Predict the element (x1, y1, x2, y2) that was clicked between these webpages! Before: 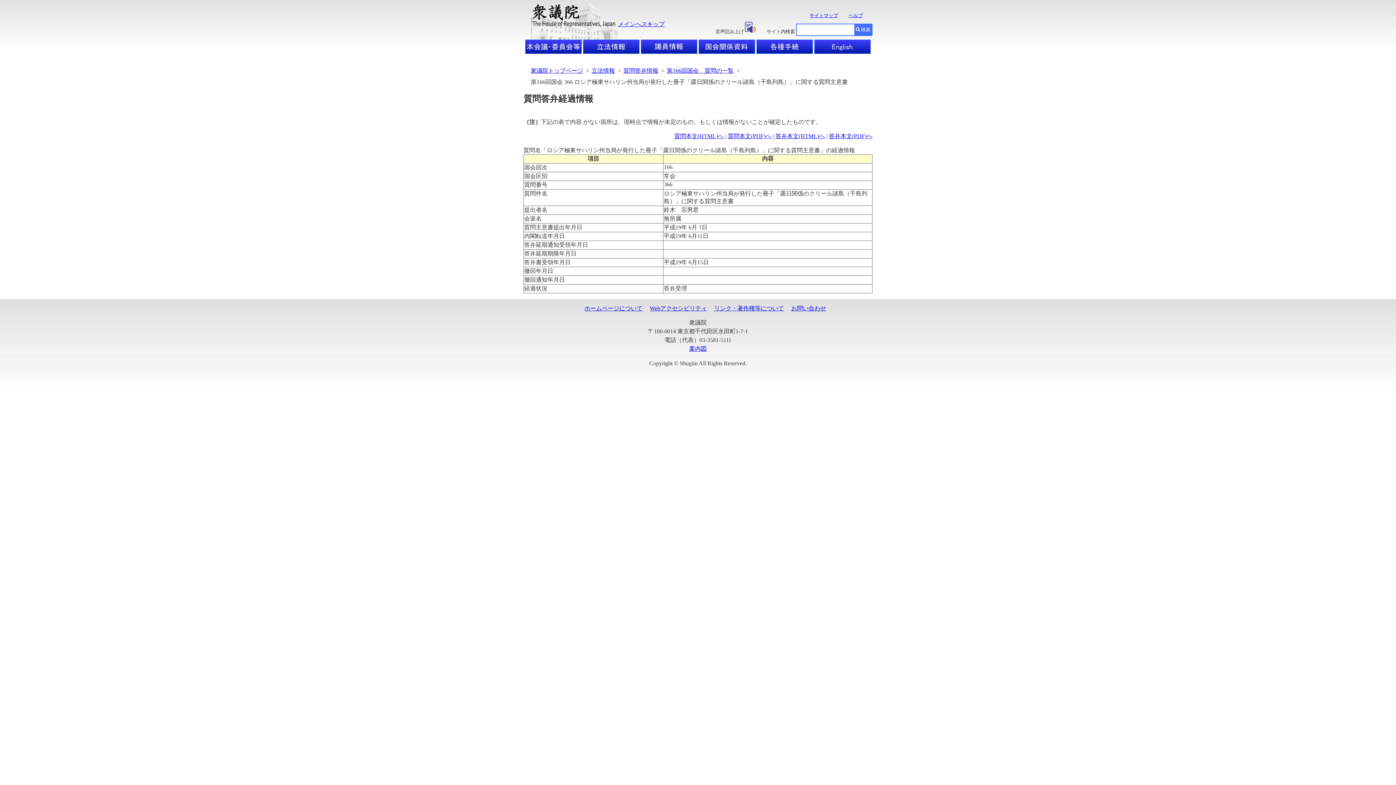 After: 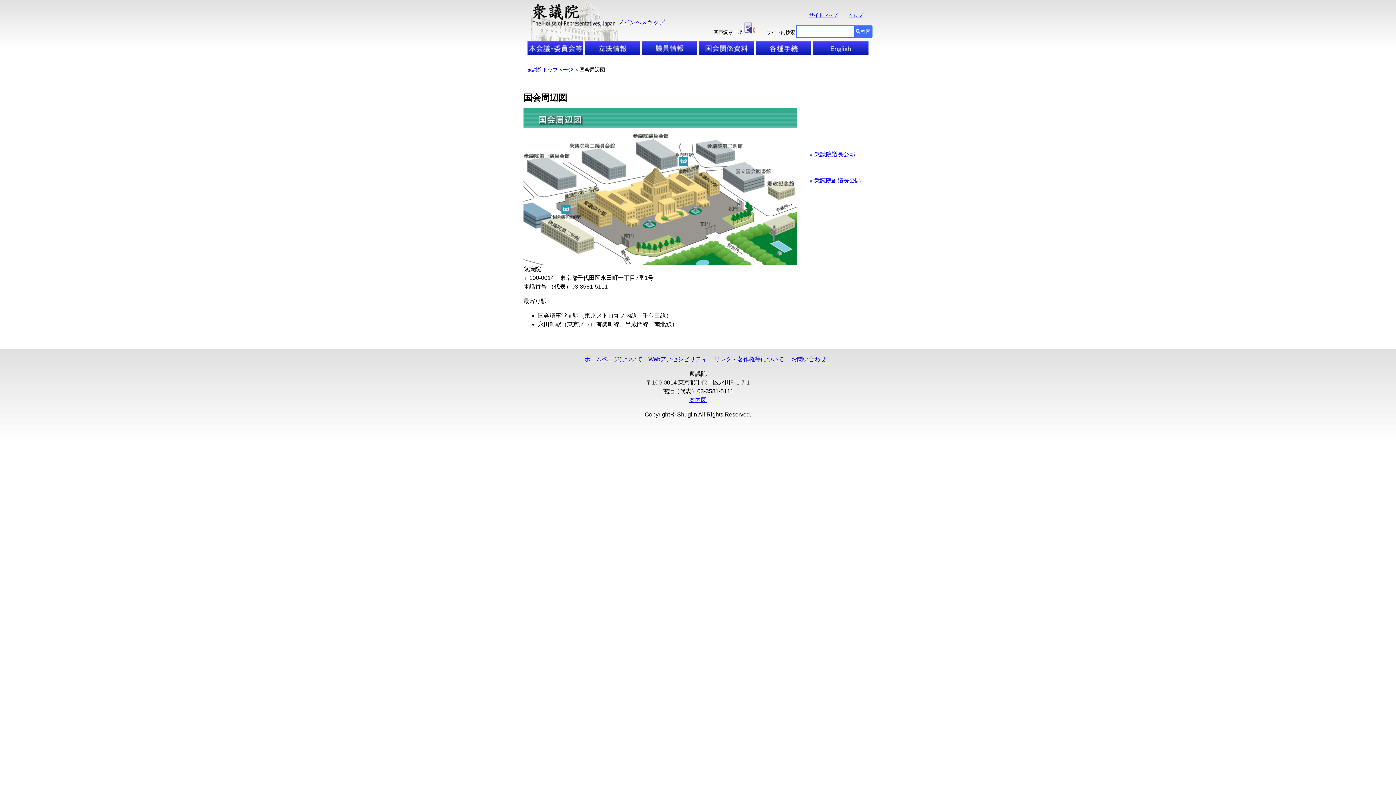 Action: label: 案内図 bbox: (689, 345, 706, 351)